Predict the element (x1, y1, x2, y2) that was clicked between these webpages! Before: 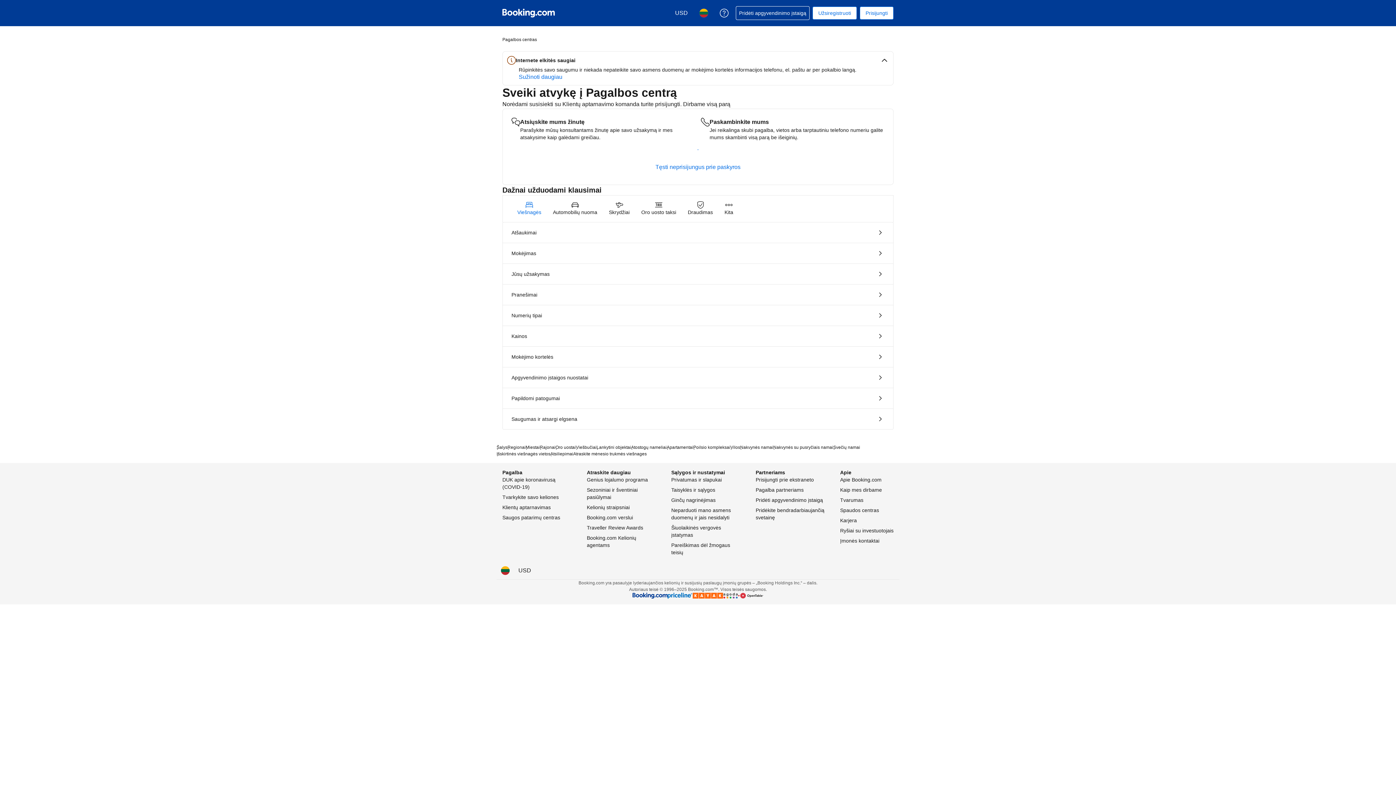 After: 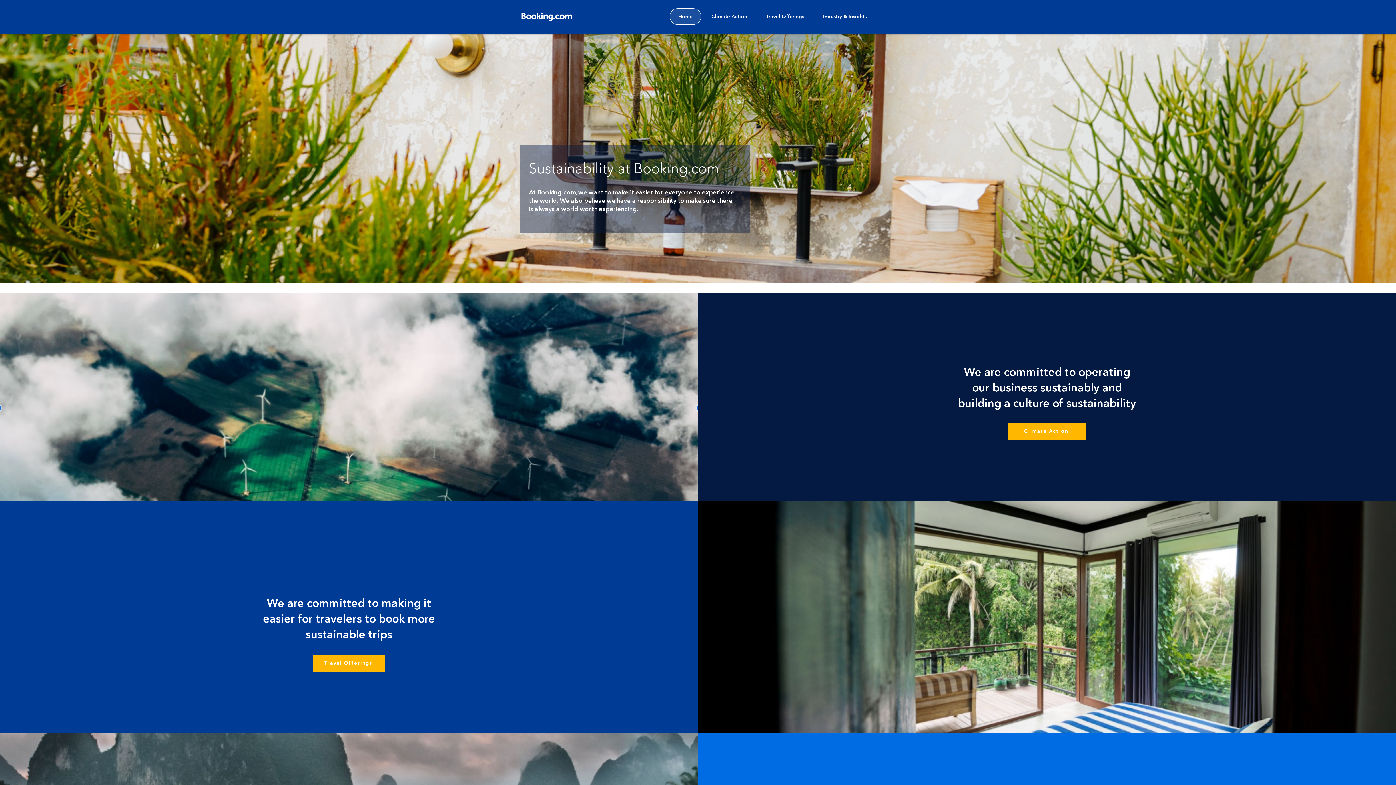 Action: bbox: (840, 497, 863, 503) label: Tvarumas